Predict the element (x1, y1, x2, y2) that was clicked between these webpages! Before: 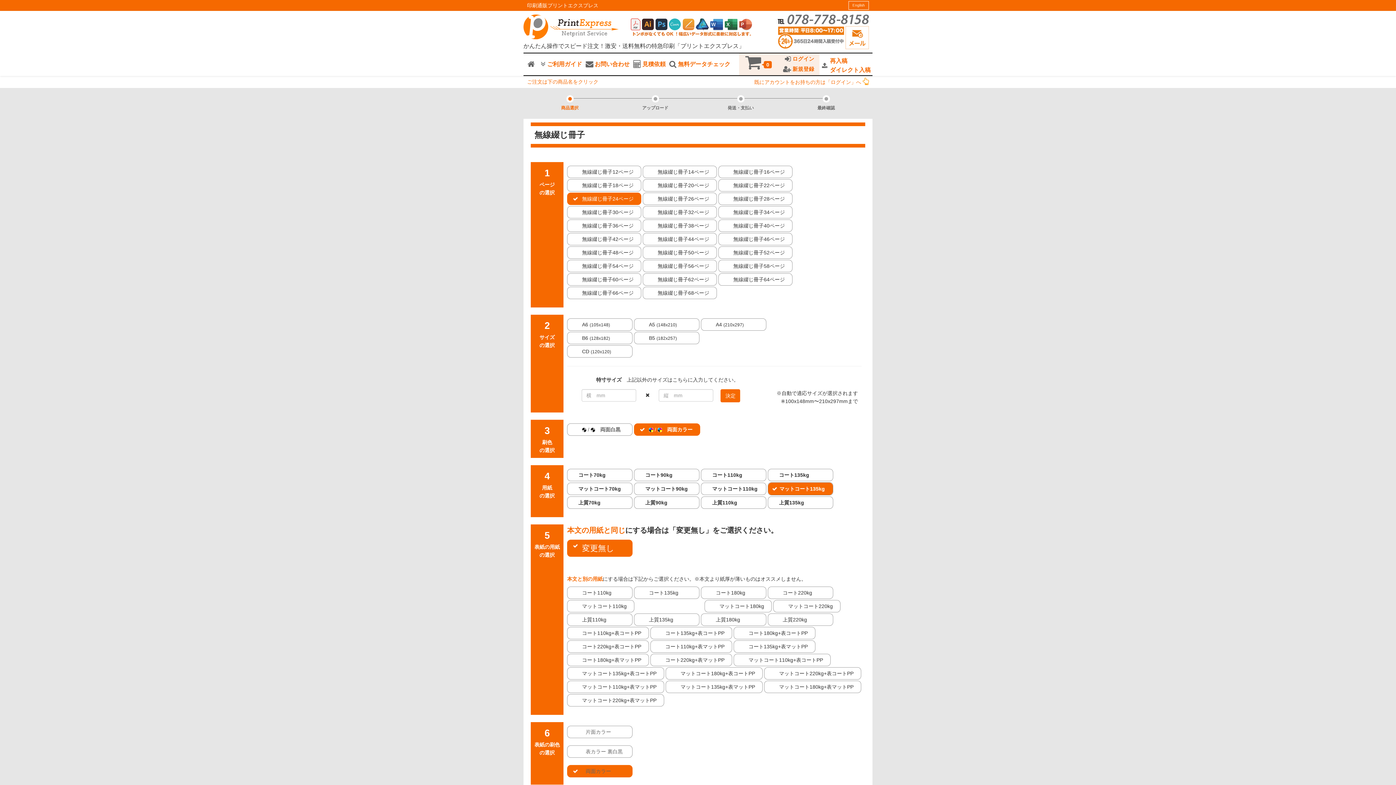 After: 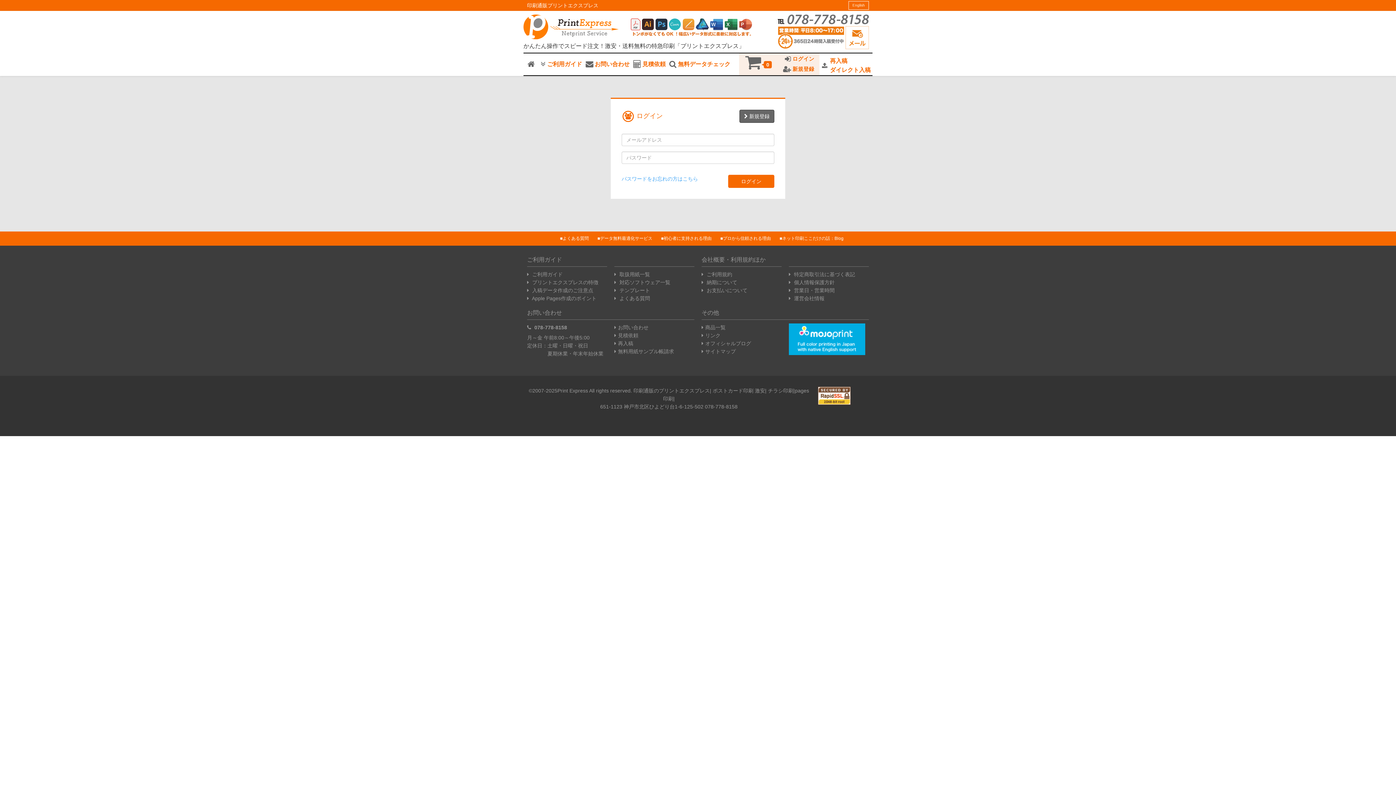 Action: bbox: (741, 55, 776, 68) label:     0   